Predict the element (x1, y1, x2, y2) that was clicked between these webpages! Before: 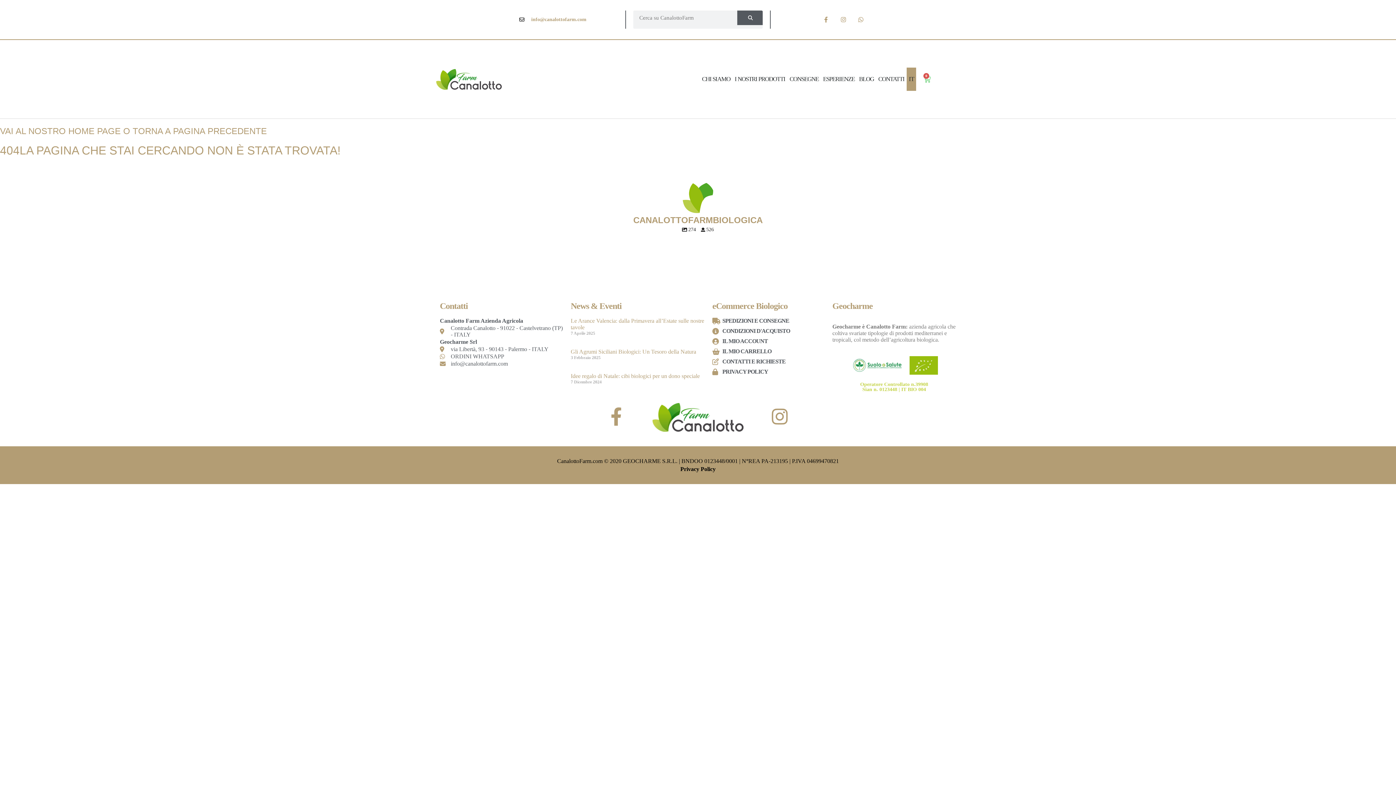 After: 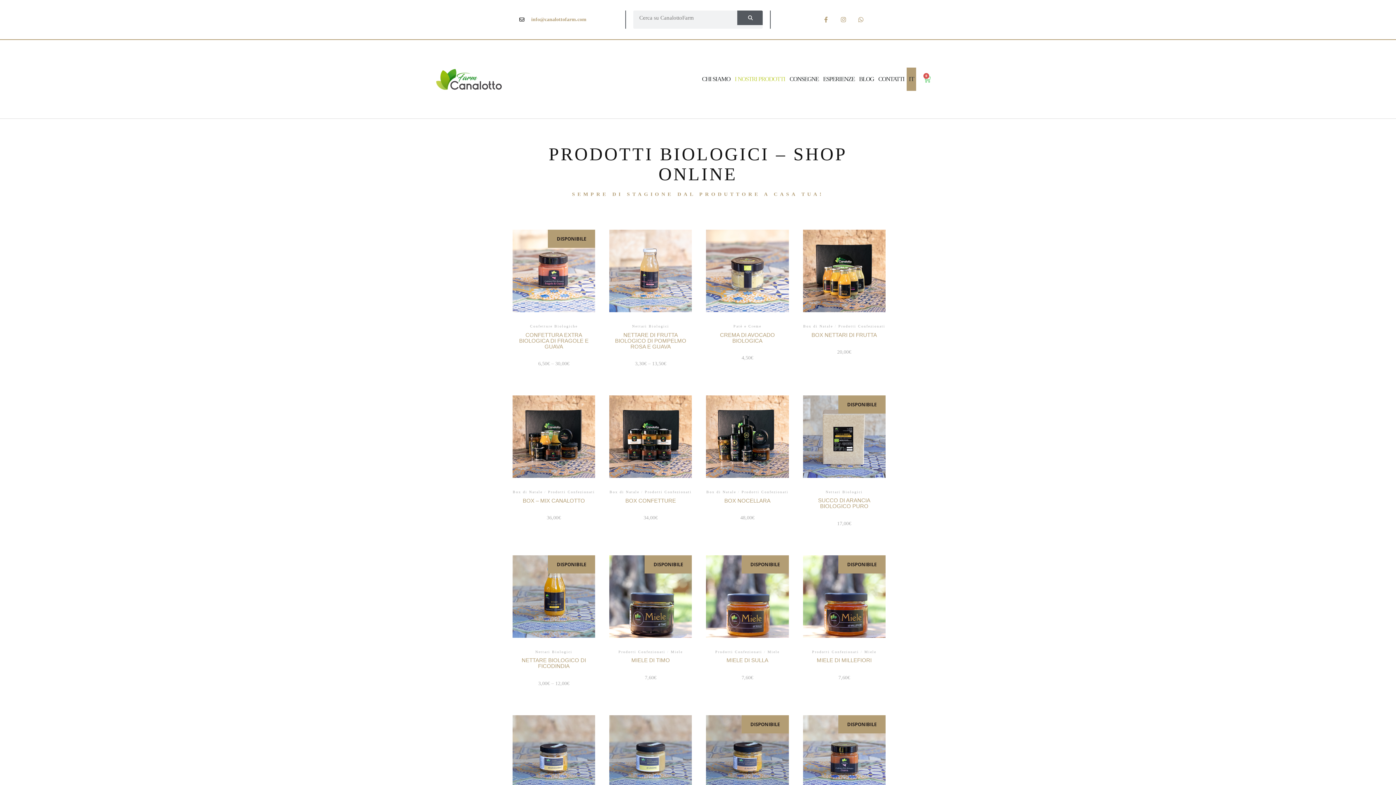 Action: bbox: (732, 67, 787, 90) label: I NOSTRI PRODOTTI